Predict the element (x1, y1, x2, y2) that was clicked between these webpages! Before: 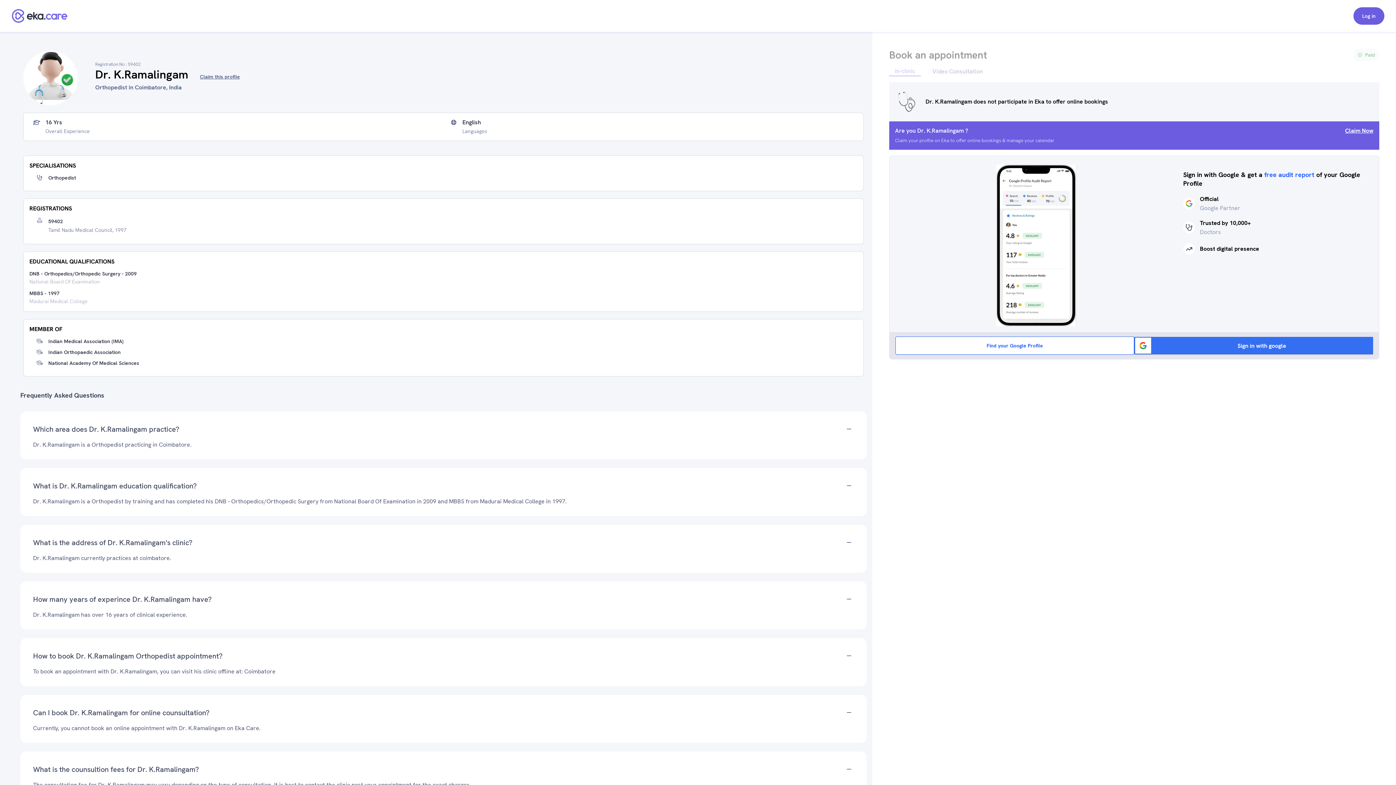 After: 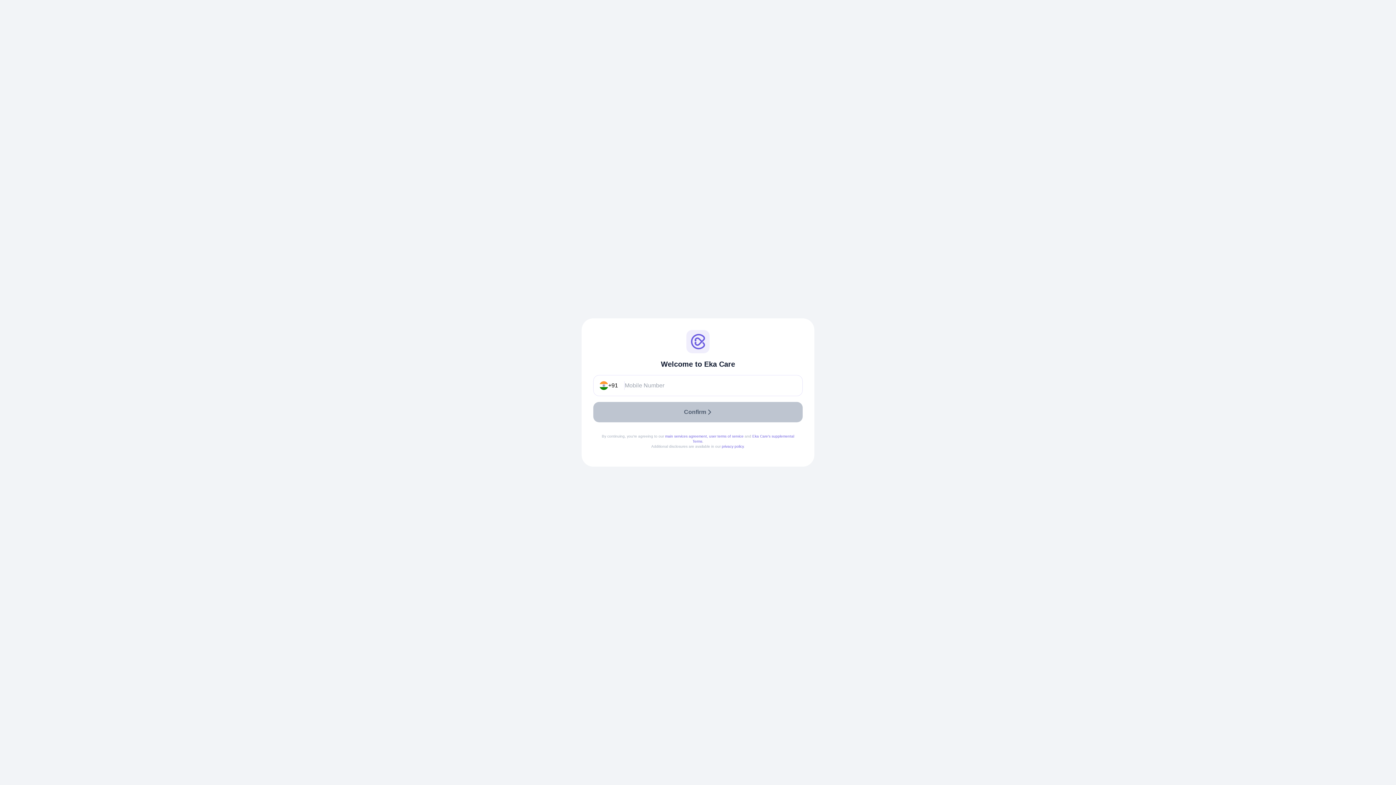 Action: bbox: (1353, 7, 1384, 24) label: Log in